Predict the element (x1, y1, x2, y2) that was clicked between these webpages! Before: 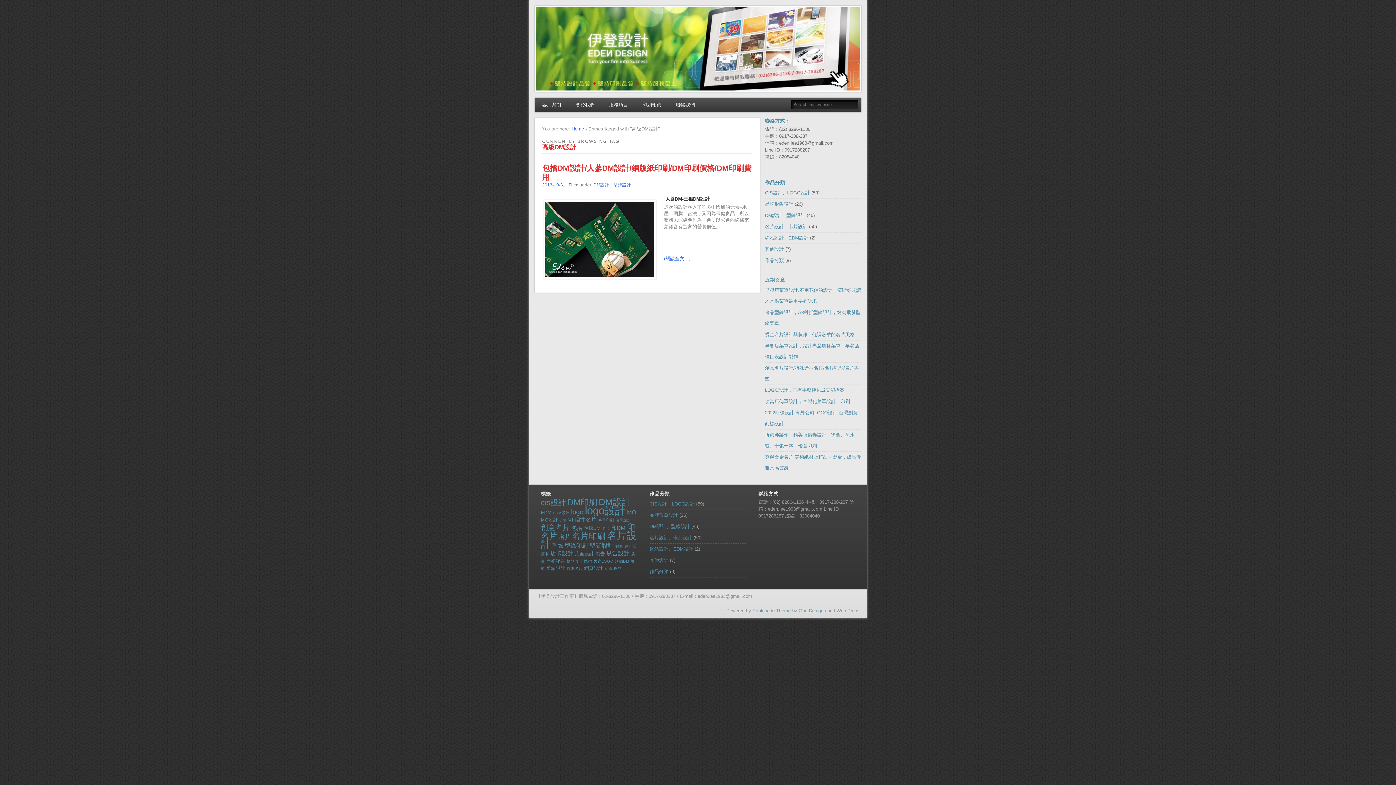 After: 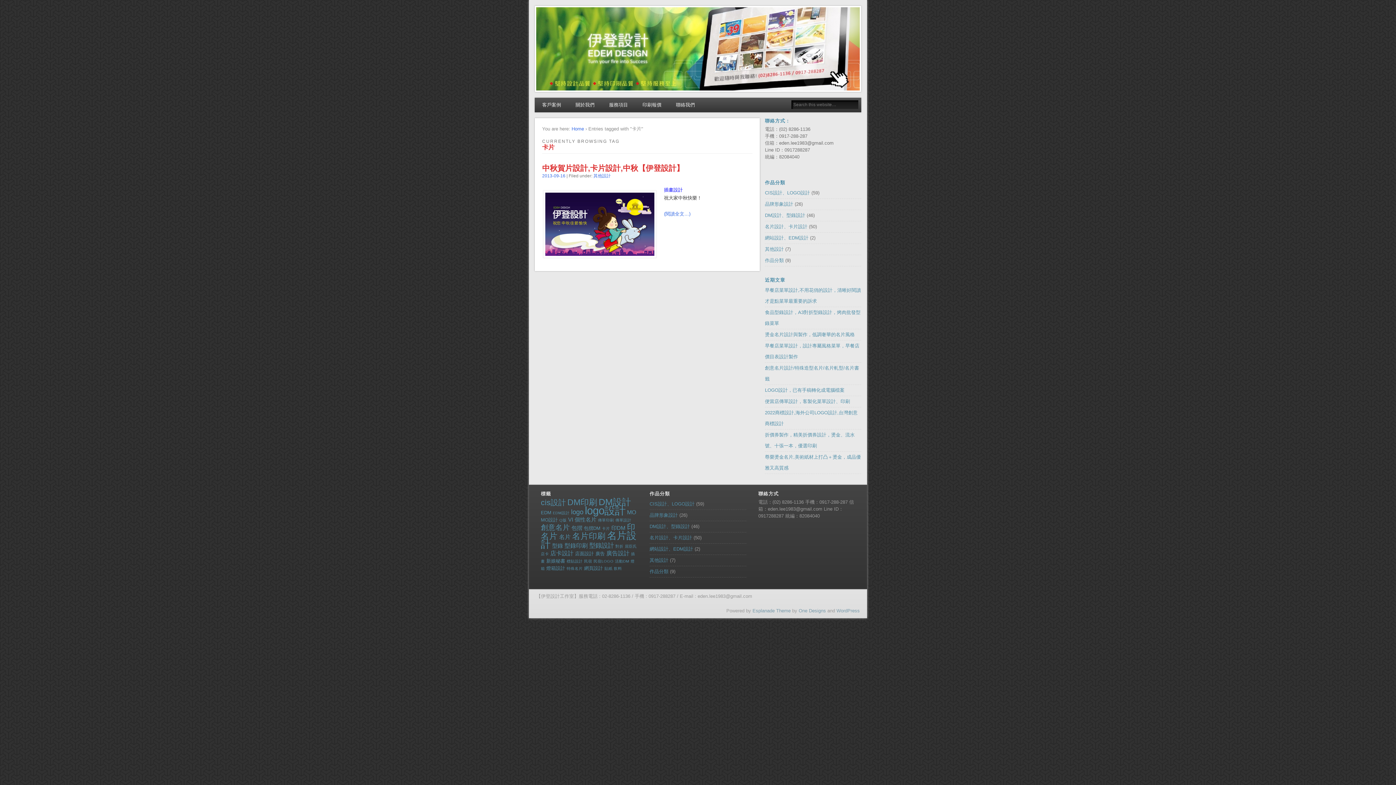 Action: label: 卡片 (1 個項目) bbox: (602, 526, 610, 530)